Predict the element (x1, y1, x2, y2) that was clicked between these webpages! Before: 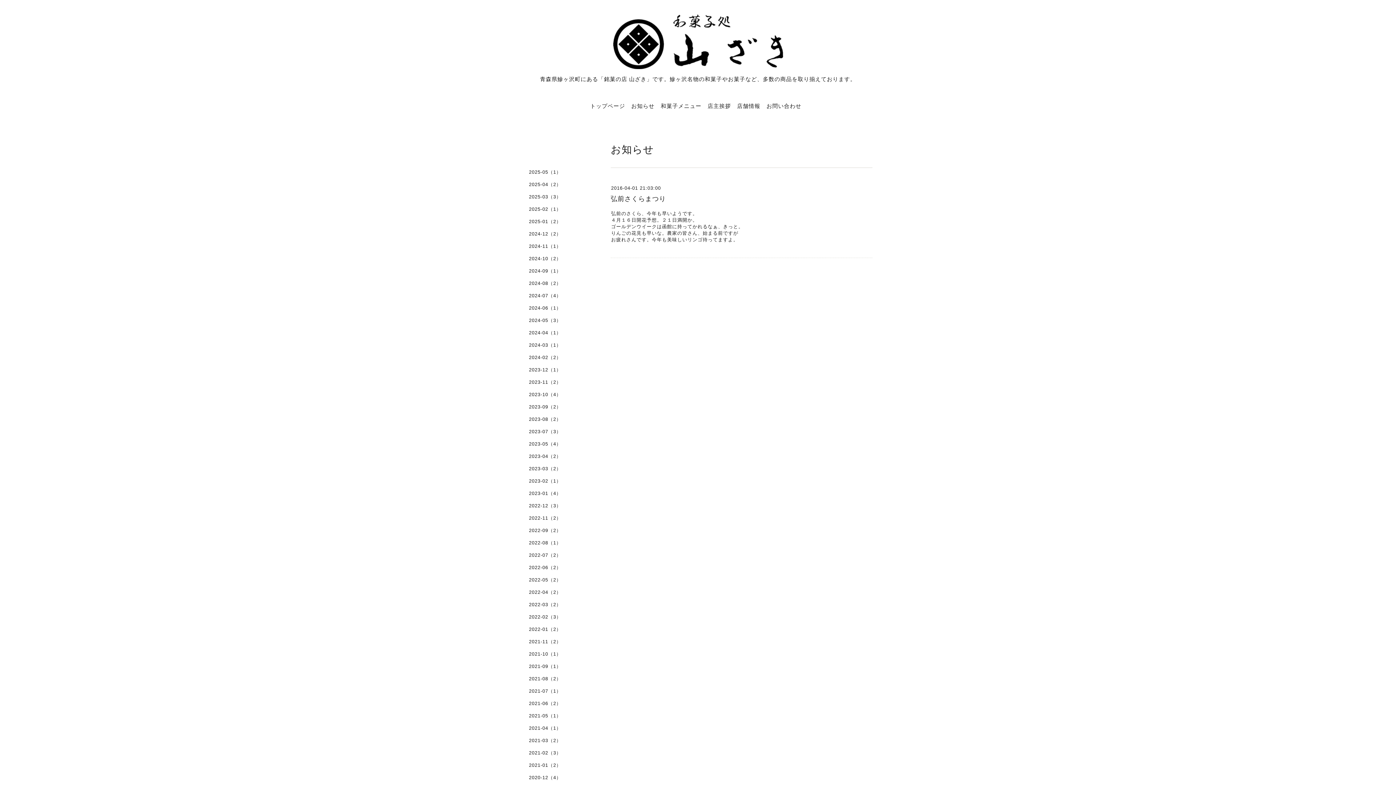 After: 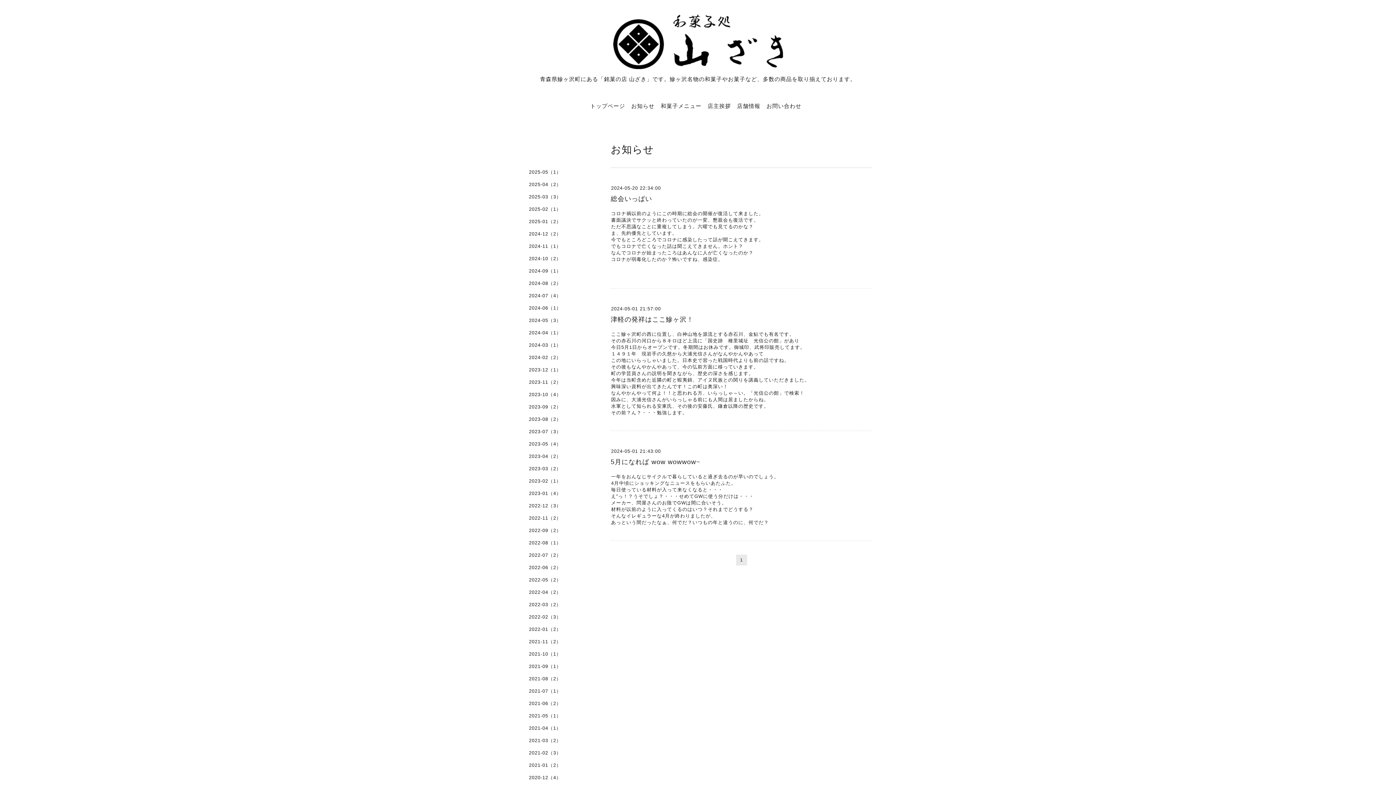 Action: label: 2024-05（3） bbox: (523, 317, 596, 329)